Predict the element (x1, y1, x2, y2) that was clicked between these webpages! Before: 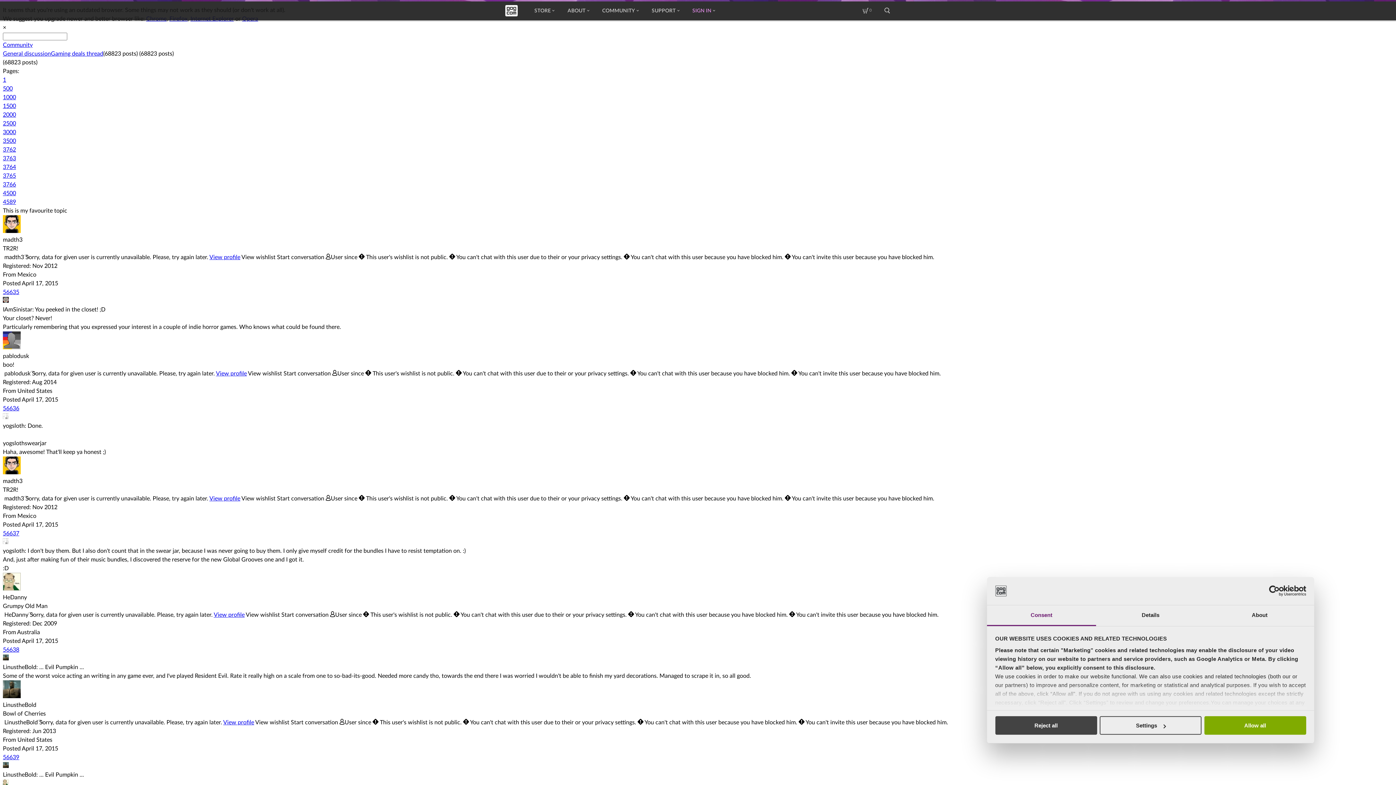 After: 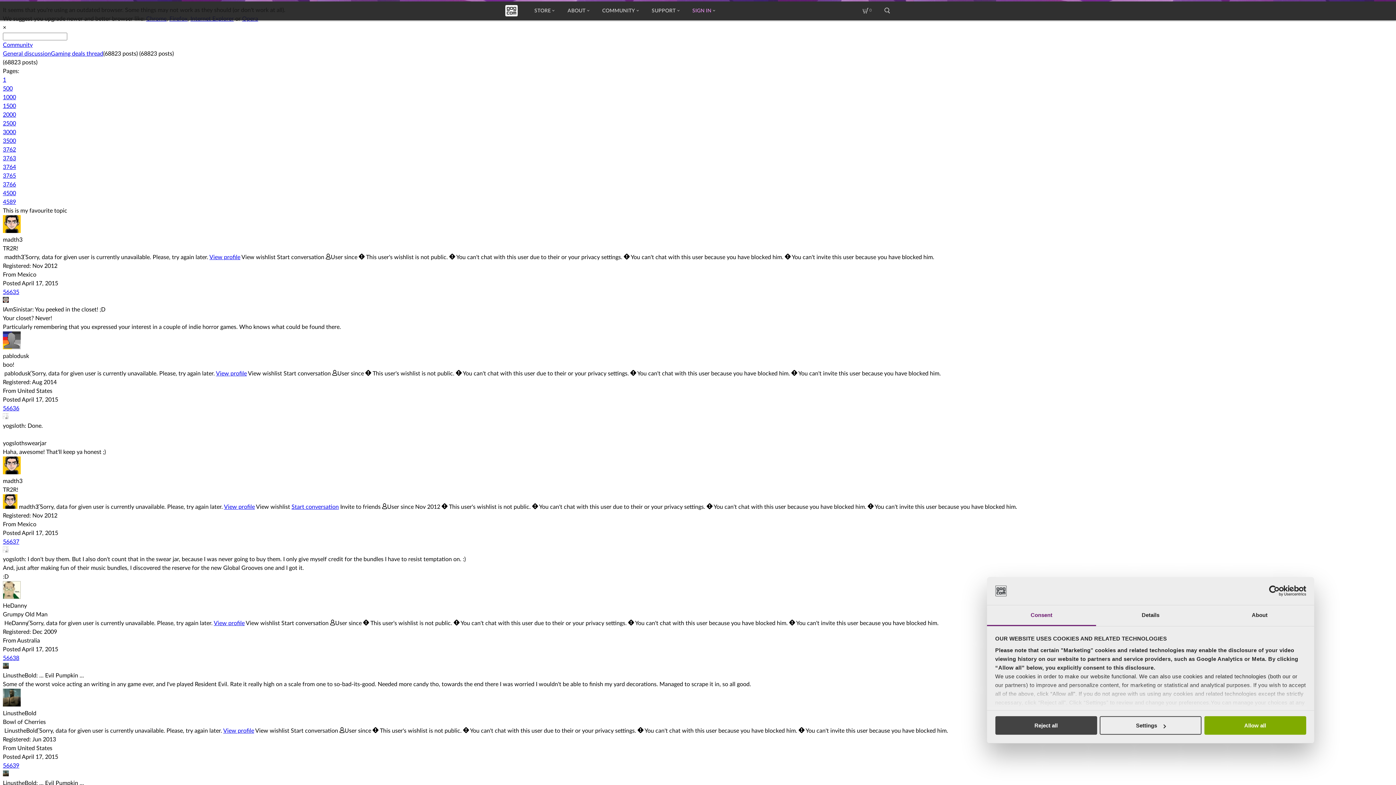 Action: bbox: (241, 496, 275, 501) label: View wishlist